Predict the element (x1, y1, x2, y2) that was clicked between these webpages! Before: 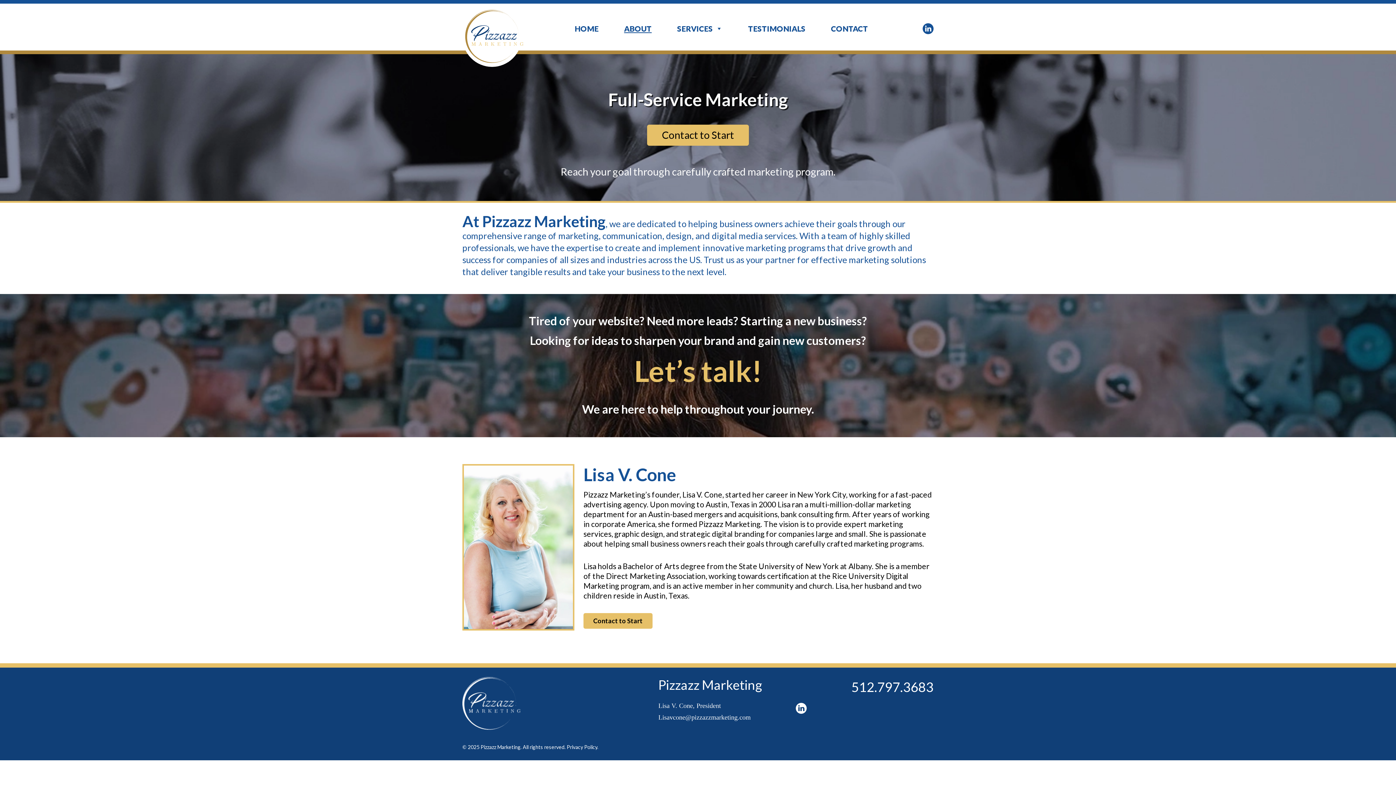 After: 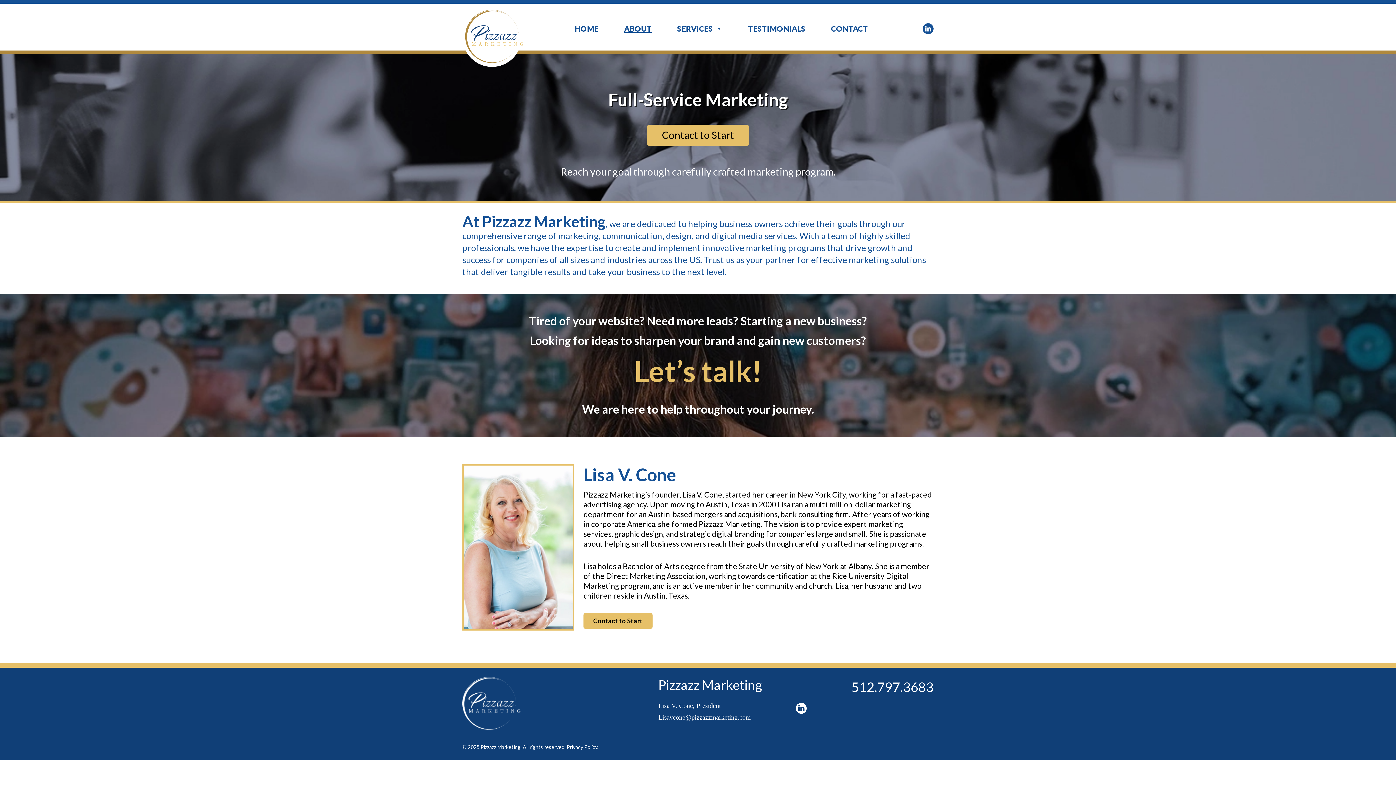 Action: bbox: (922, 24, 933, 31)